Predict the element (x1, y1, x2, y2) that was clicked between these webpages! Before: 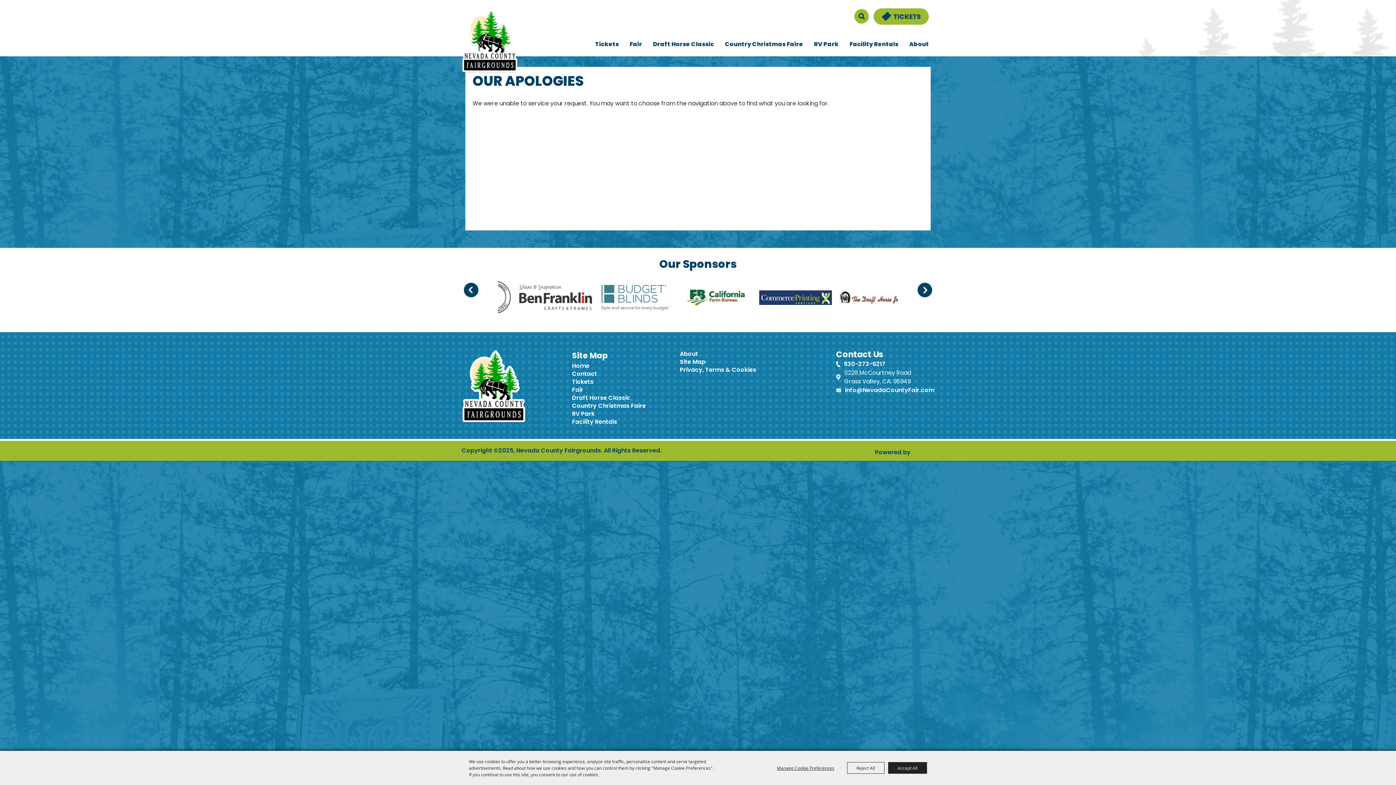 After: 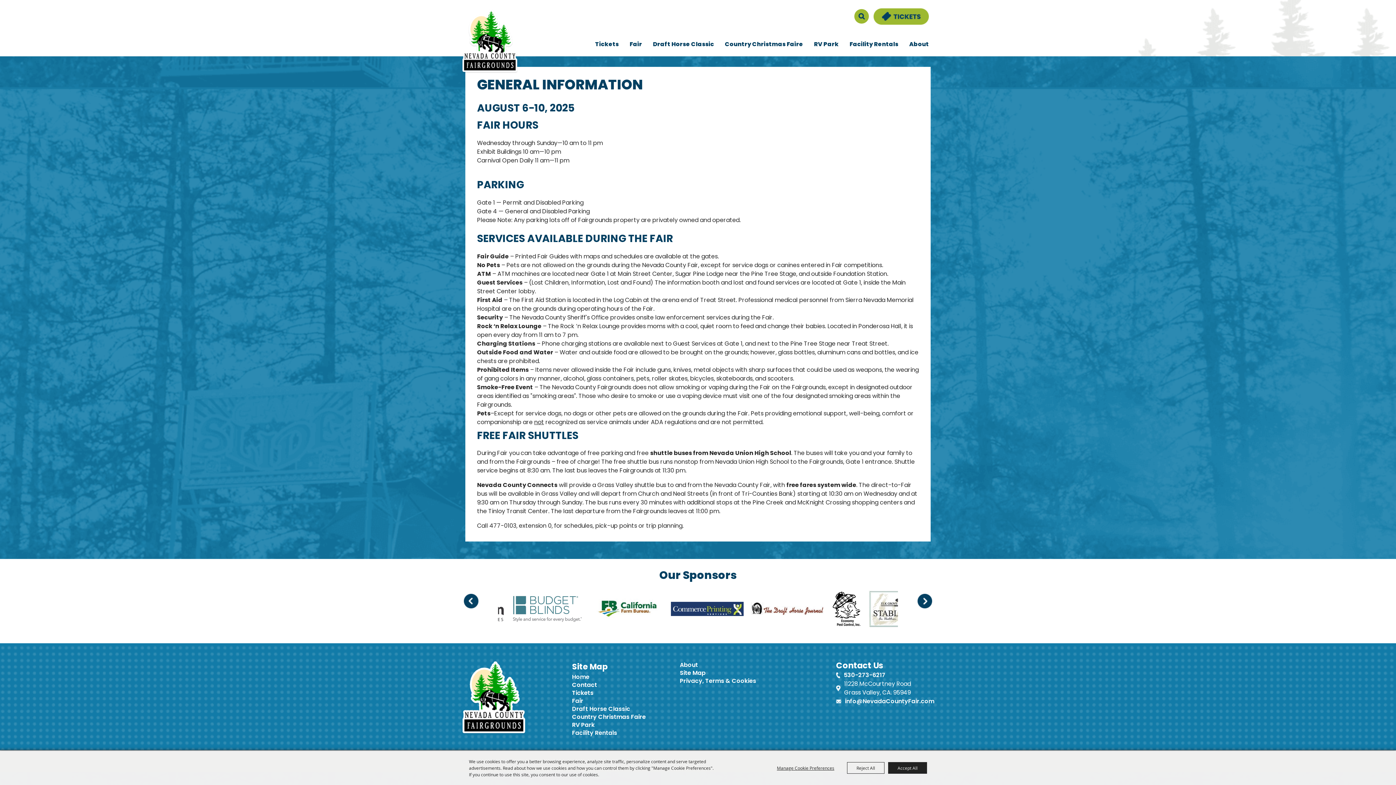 Action: bbox: (572, 387, 583, 393) label: Fair